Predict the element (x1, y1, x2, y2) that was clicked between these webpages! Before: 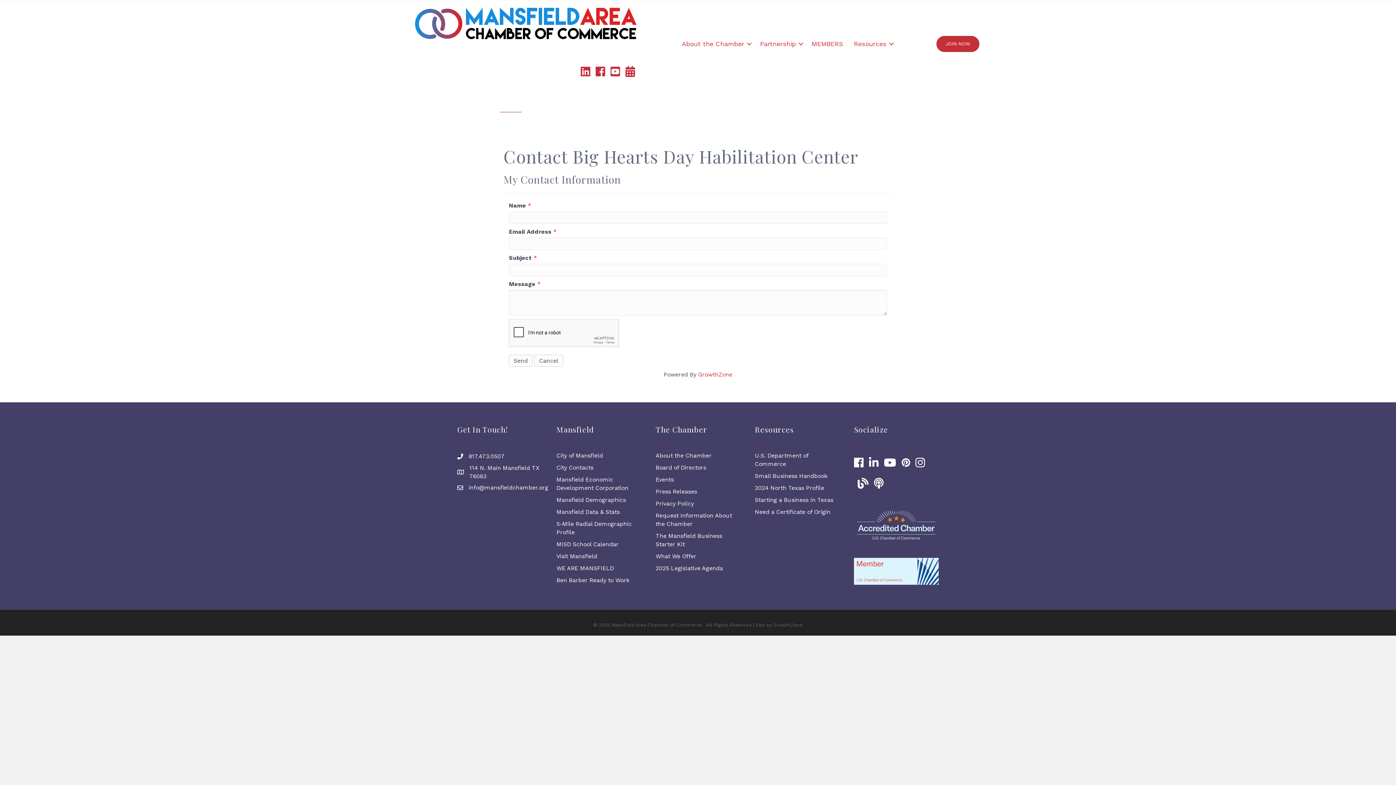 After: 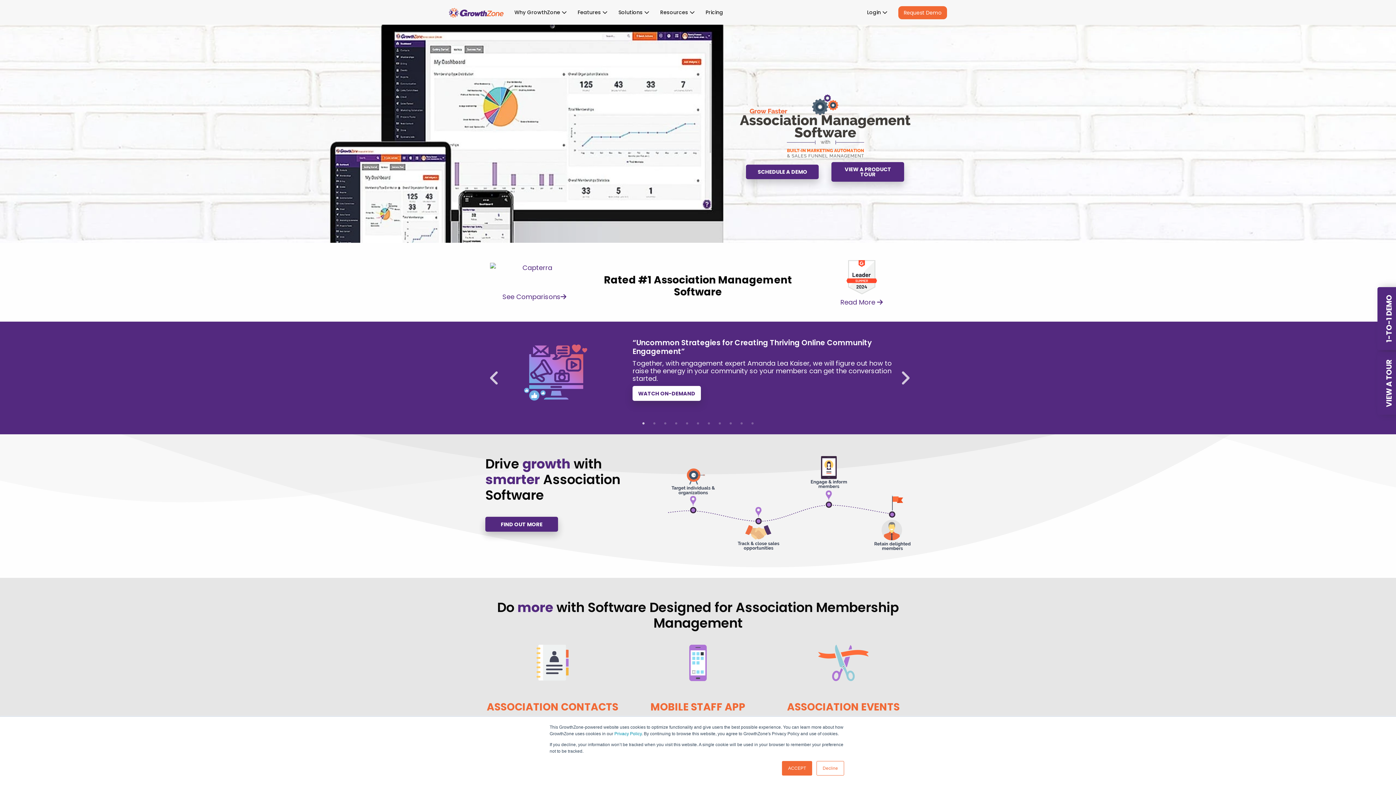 Action: bbox: (698, 371, 732, 378) label: GrowthZone